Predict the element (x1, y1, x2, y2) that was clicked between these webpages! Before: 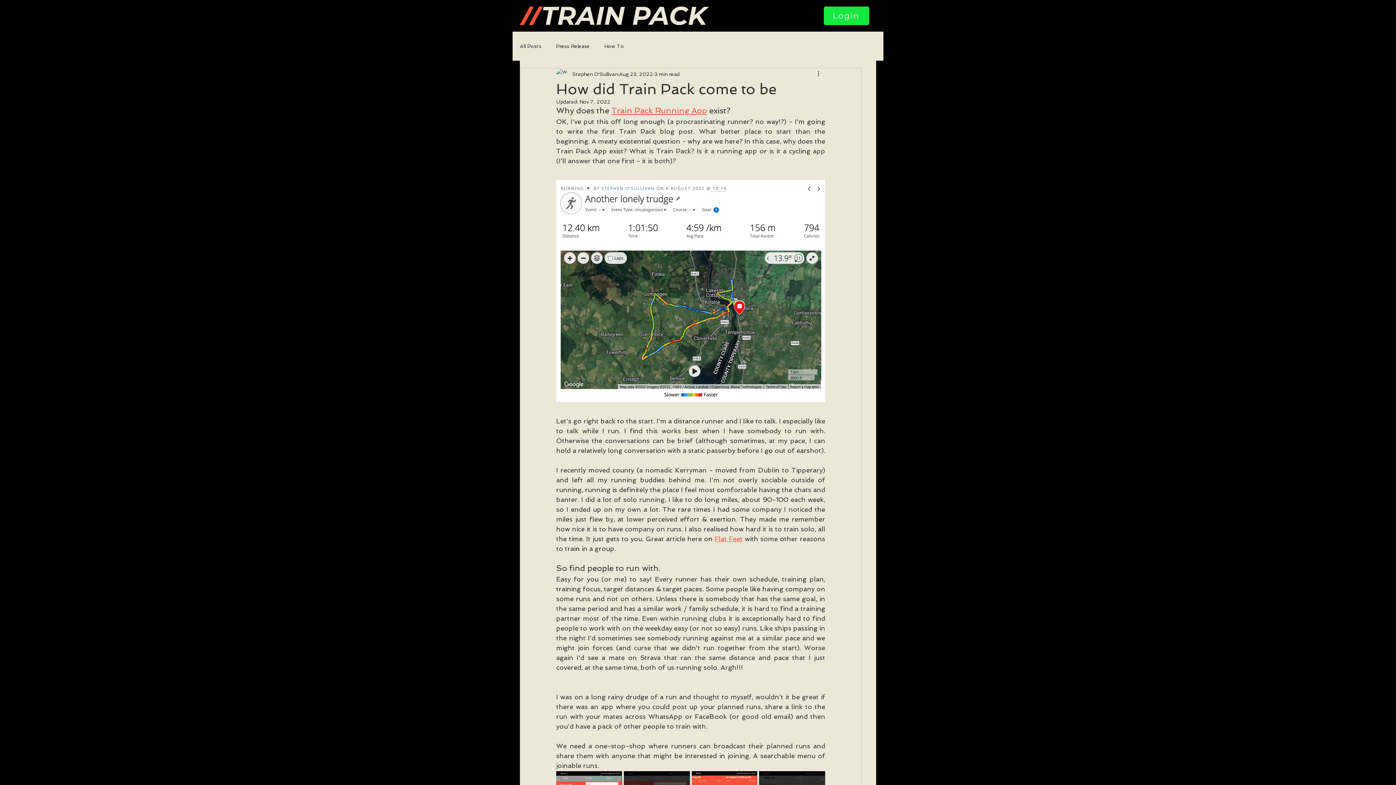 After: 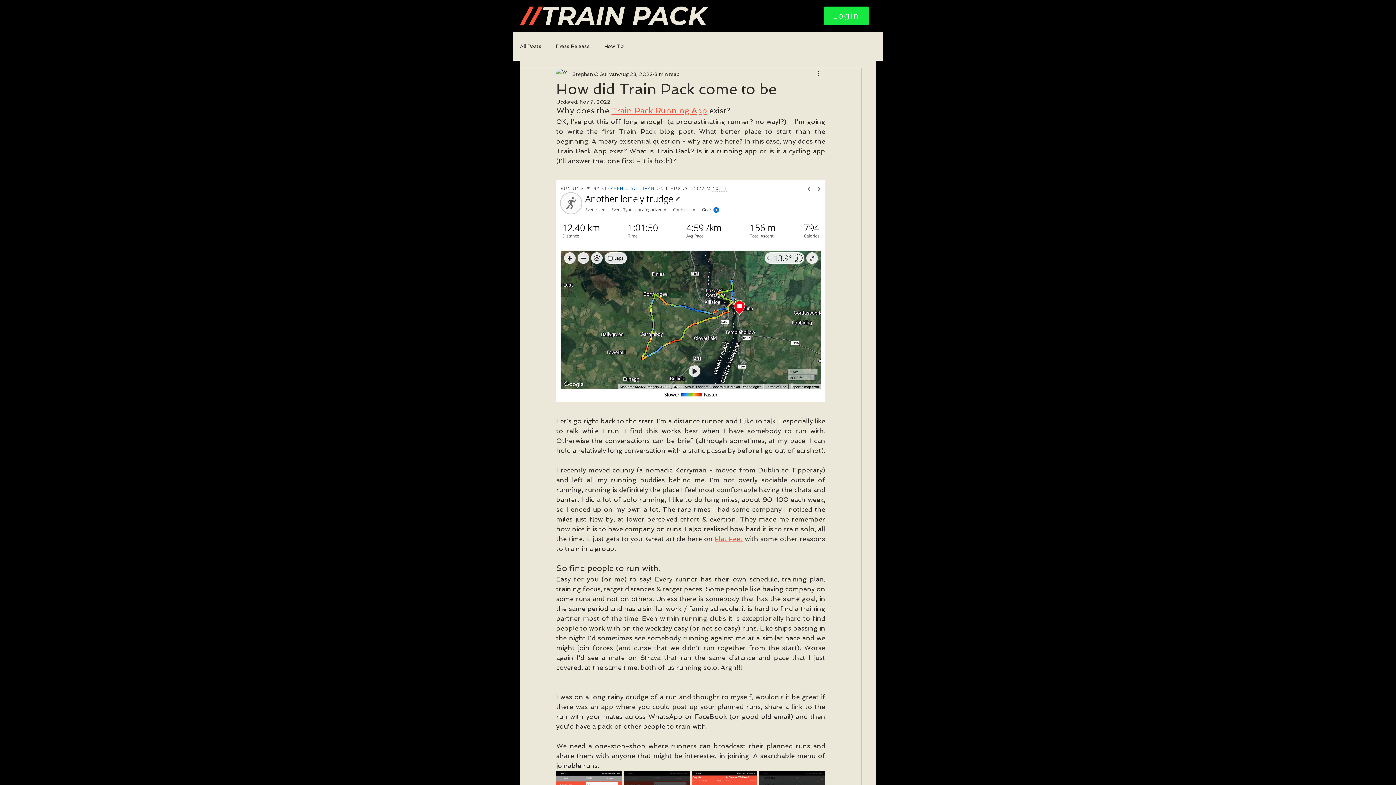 Action: bbox: (611, 105, 707, 115) label: Train Pack Running App